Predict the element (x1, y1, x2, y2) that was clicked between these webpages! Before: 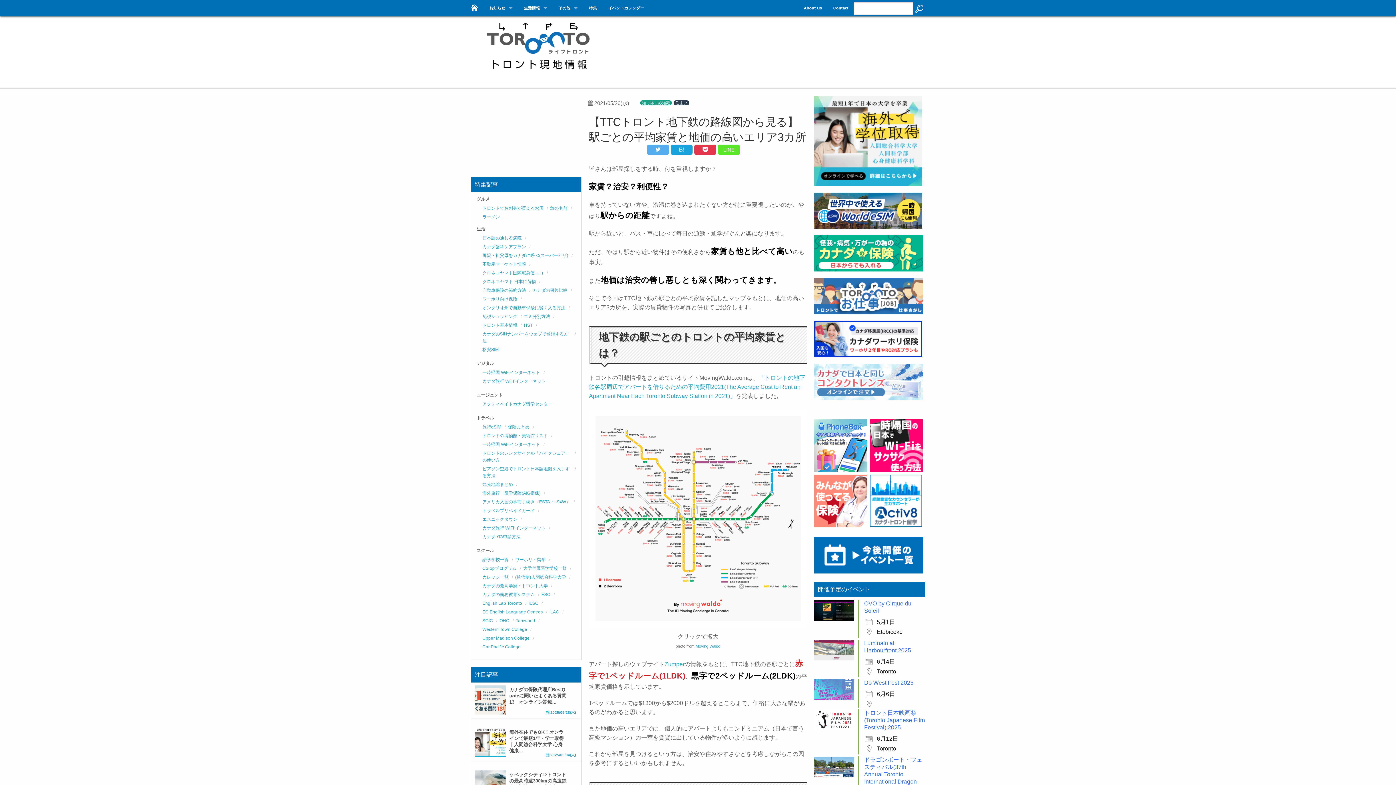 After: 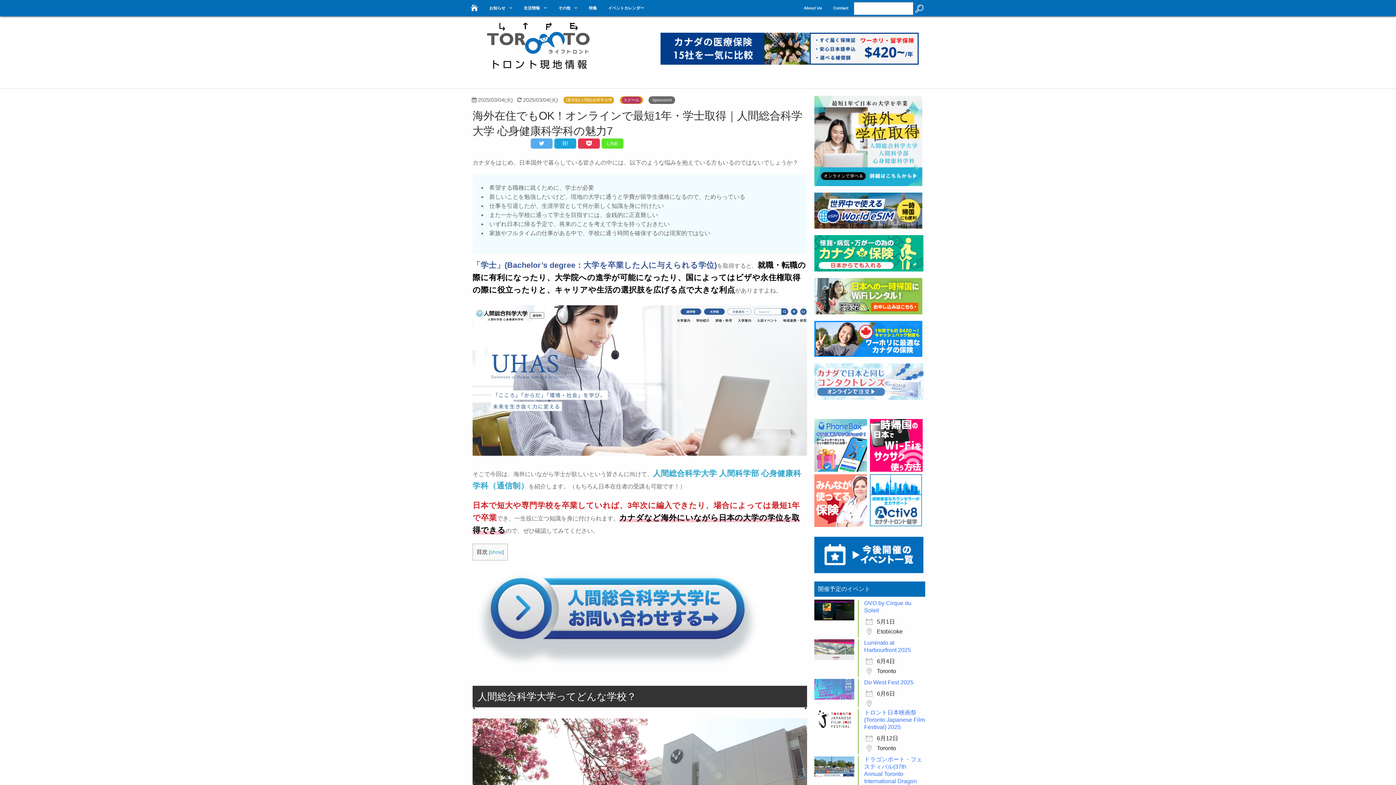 Action: label: (通信制)人間総合科学大学 bbox: (515, 574, 566, 580)